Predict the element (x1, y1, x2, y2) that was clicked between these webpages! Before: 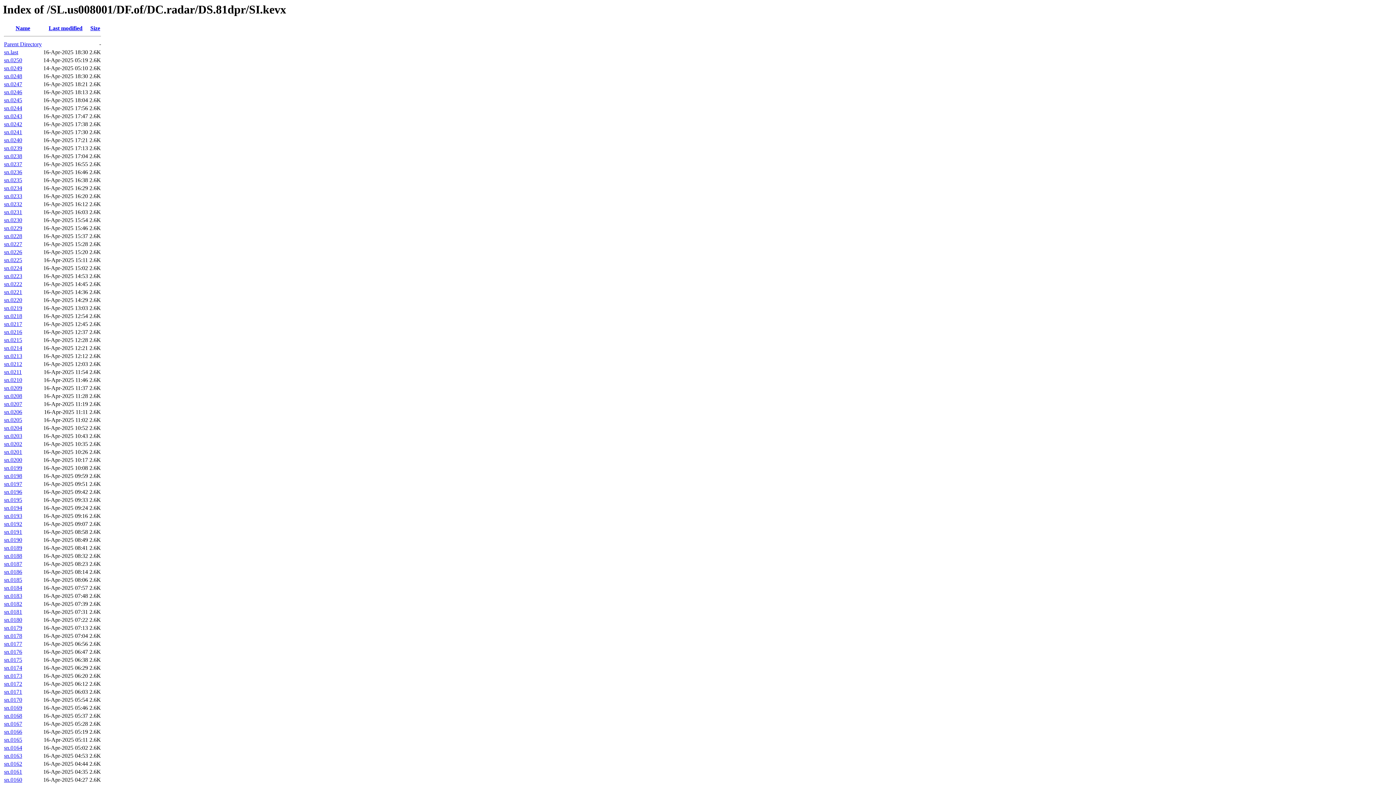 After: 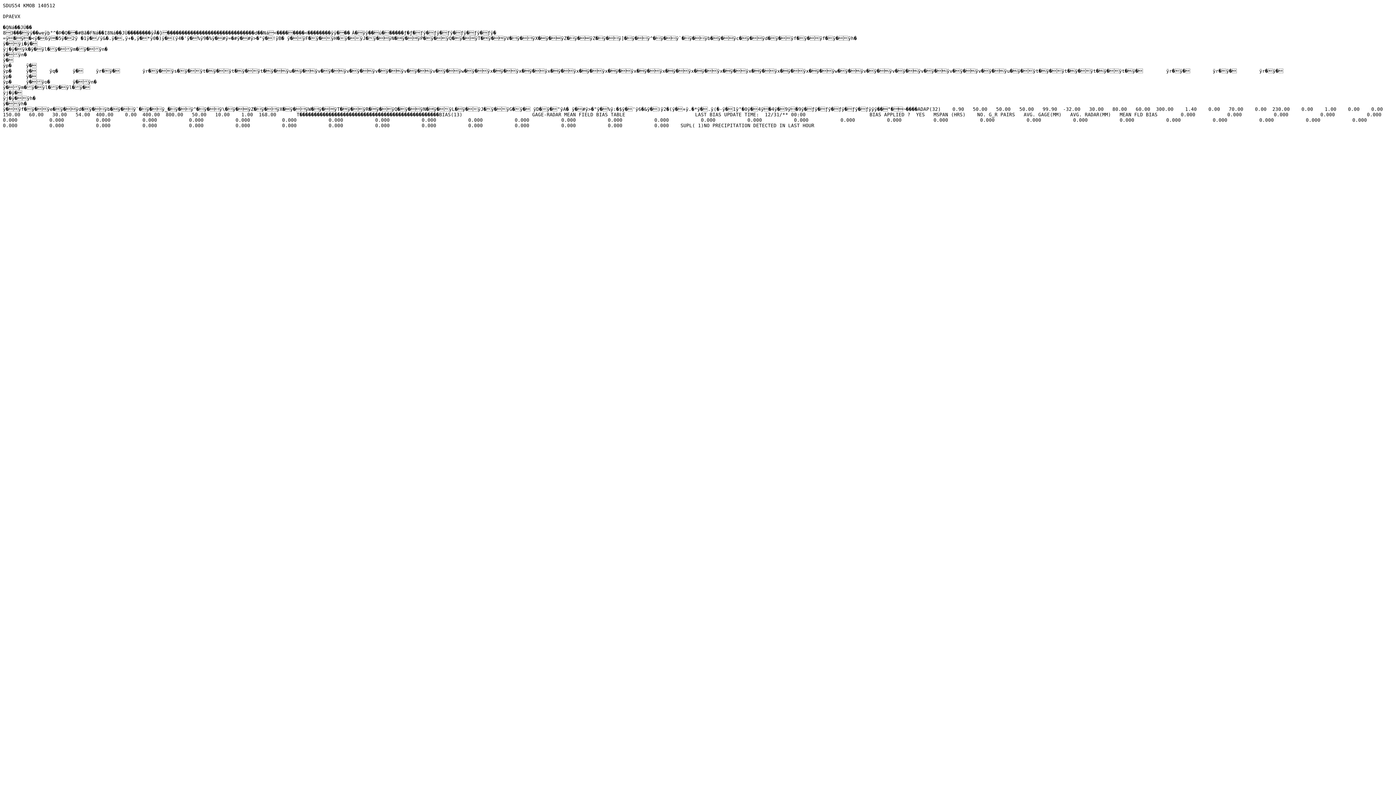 Action: label: sn.0250 bbox: (4, 57, 22, 63)